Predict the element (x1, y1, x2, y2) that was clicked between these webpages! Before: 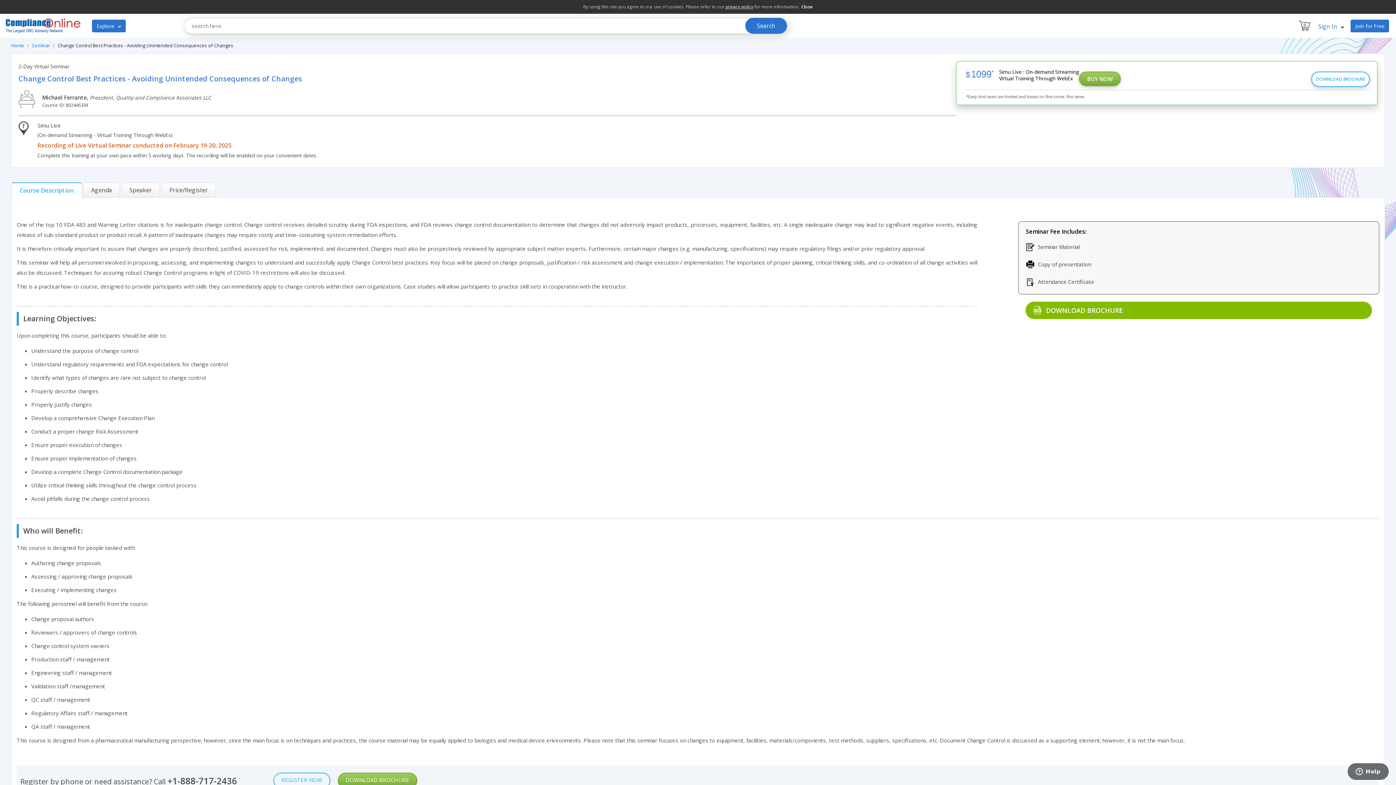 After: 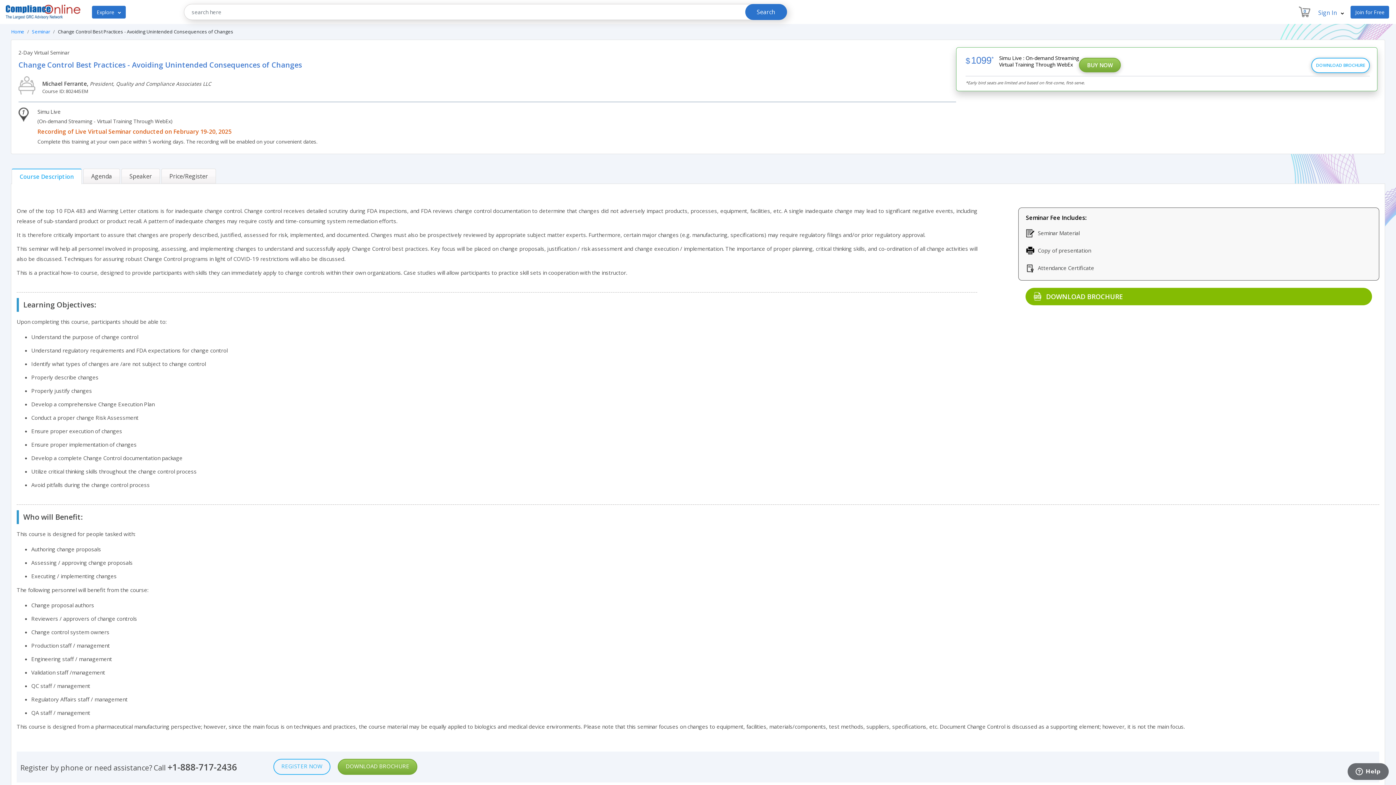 Action: label: Close bbox: (801, 3, 812, 9)